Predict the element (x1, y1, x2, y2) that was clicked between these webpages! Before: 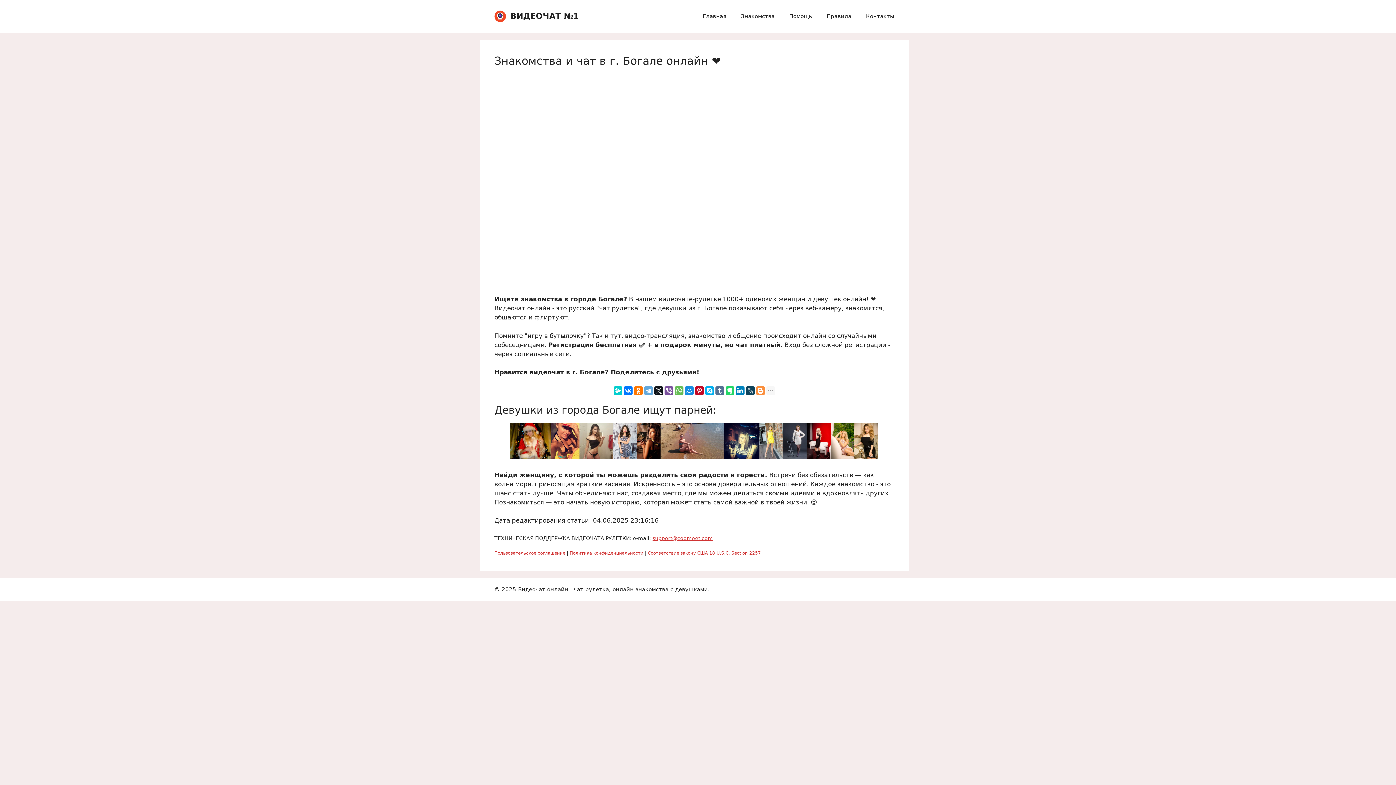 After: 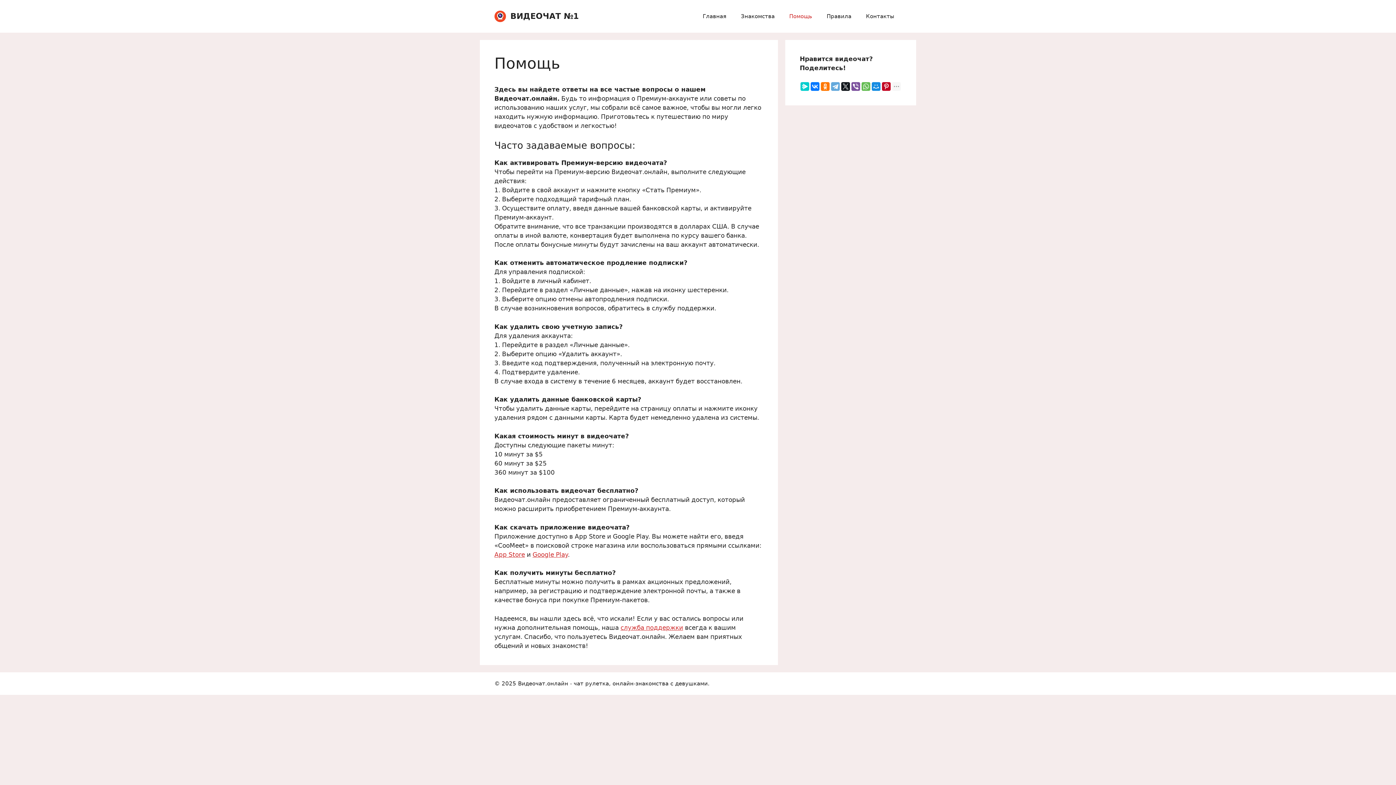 Action: label: Помощь bbox: (782, 5, 819, 27)